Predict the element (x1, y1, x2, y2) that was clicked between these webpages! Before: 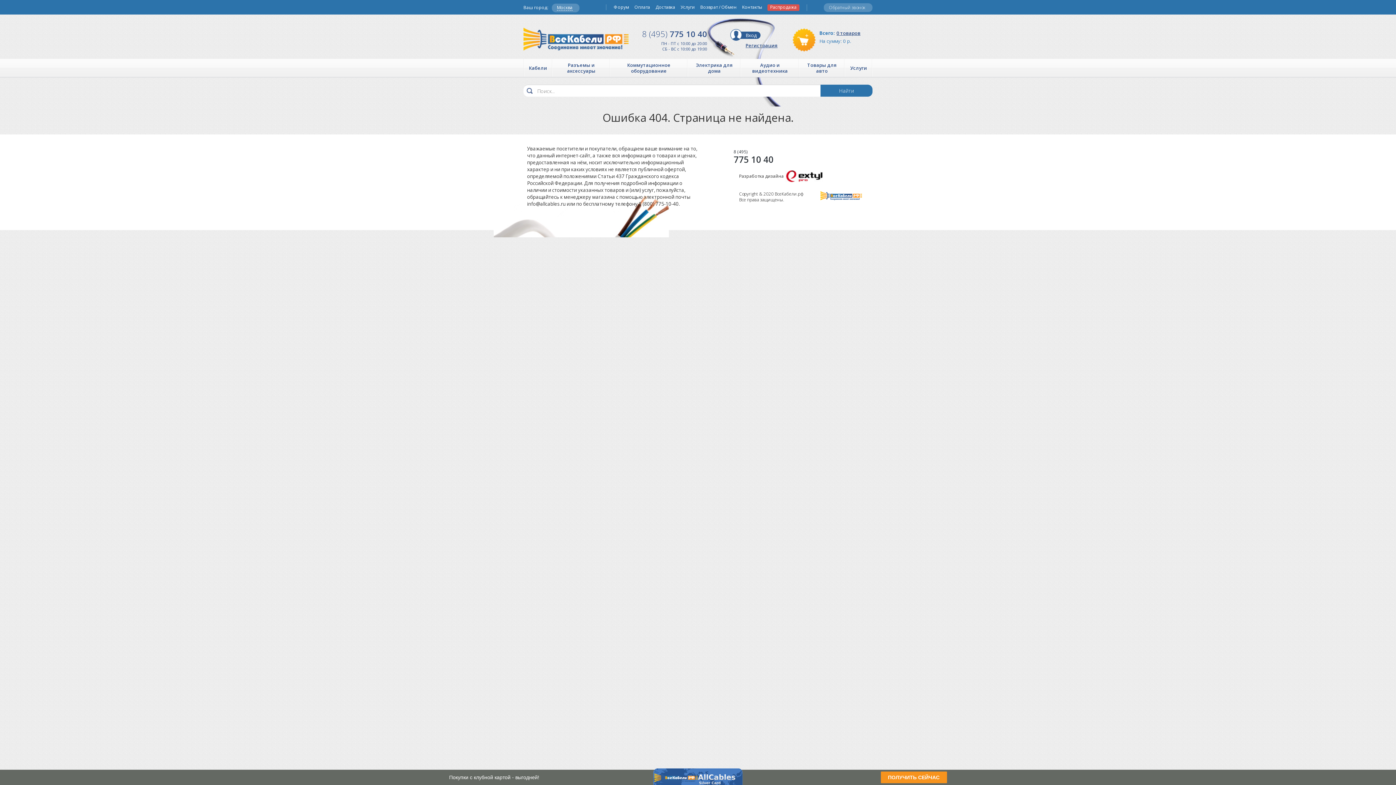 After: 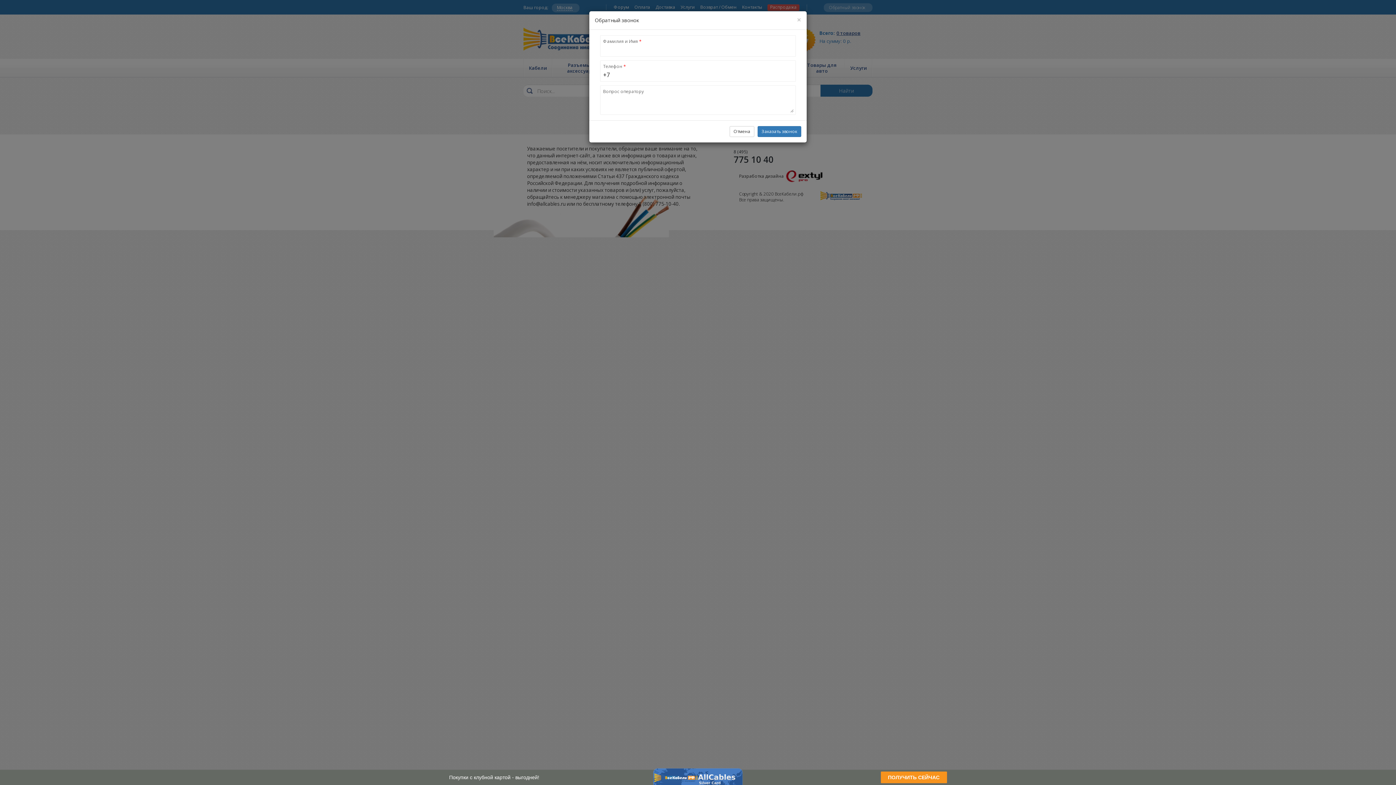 Action: label: Обратный звонок bbox: (829, 4, 865, 10)